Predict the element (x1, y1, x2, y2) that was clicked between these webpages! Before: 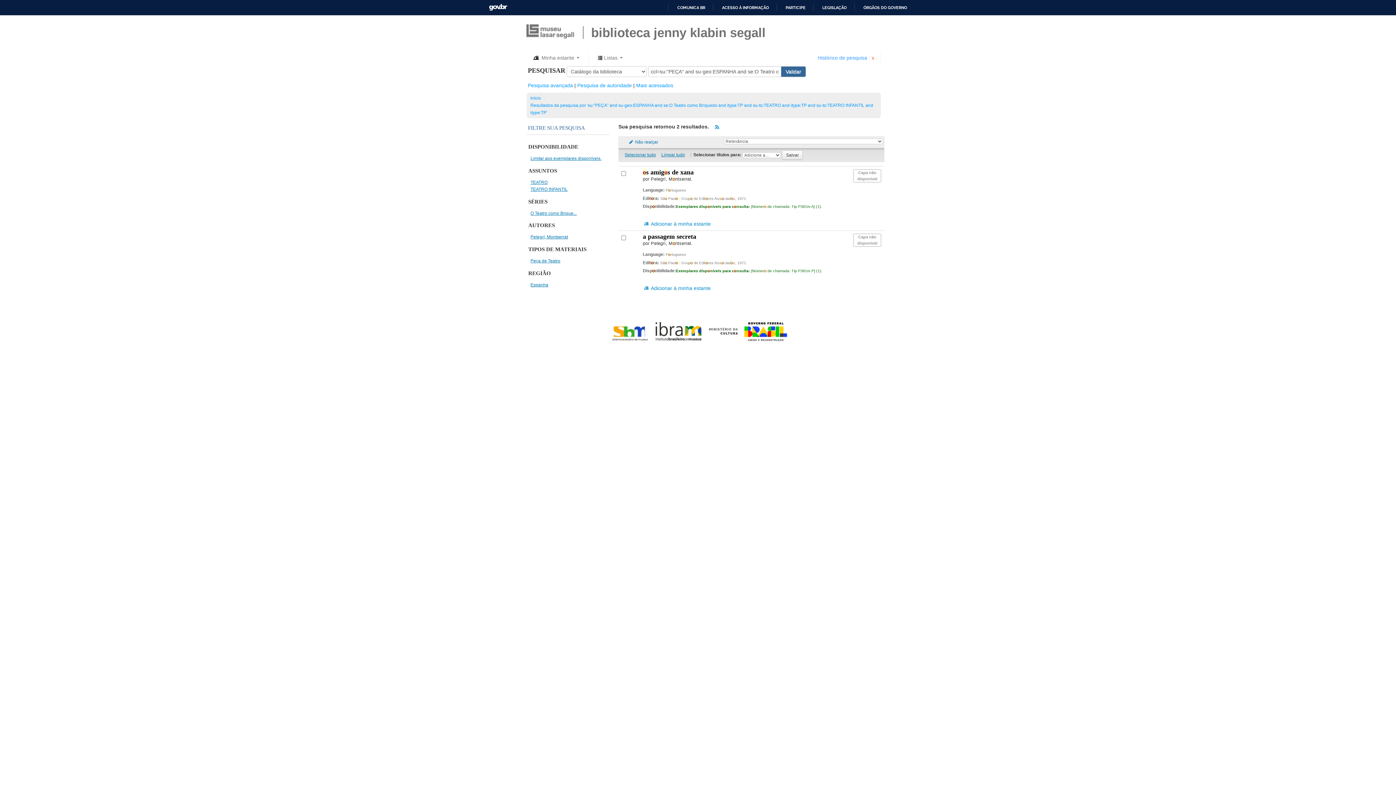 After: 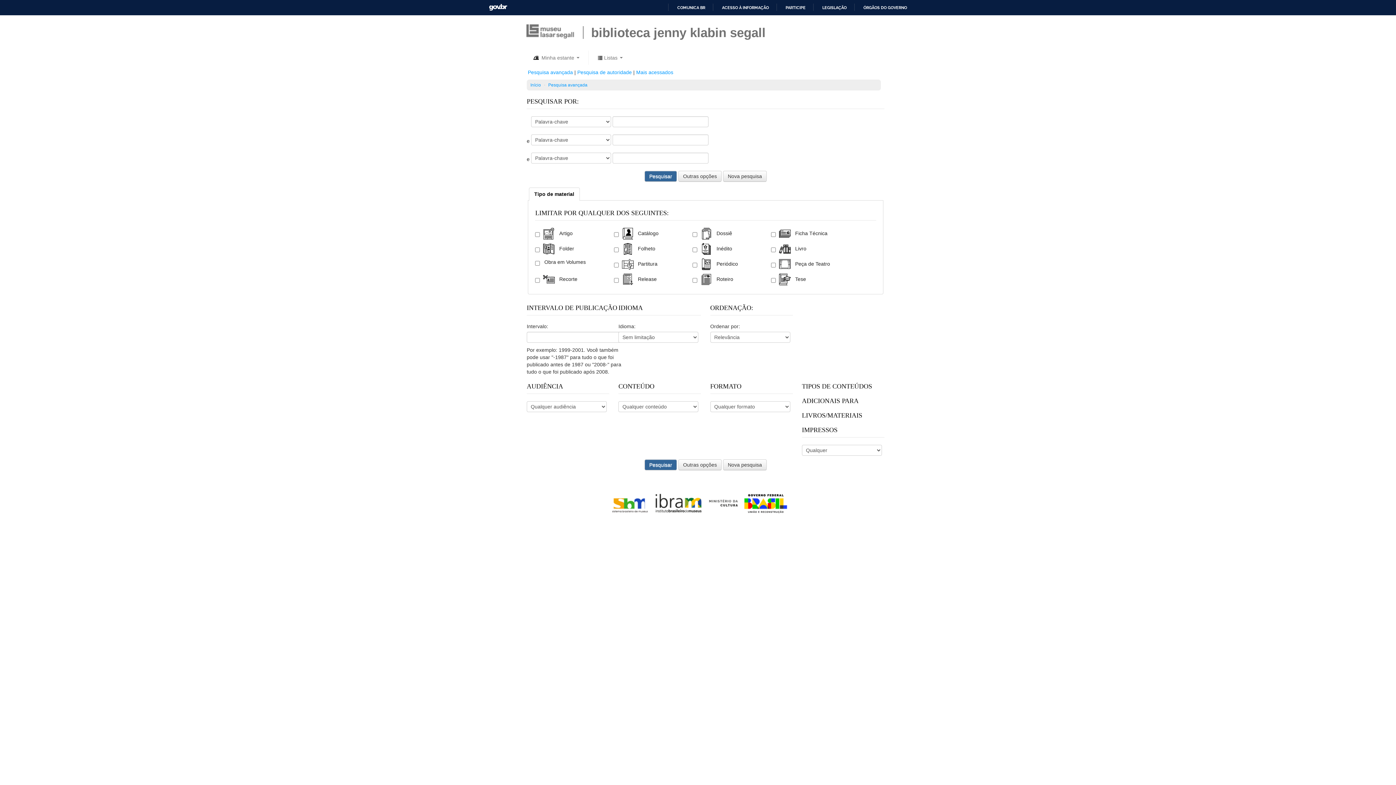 Action: label: Pesquisa avançada bbox: (528, 82, 573, 88)